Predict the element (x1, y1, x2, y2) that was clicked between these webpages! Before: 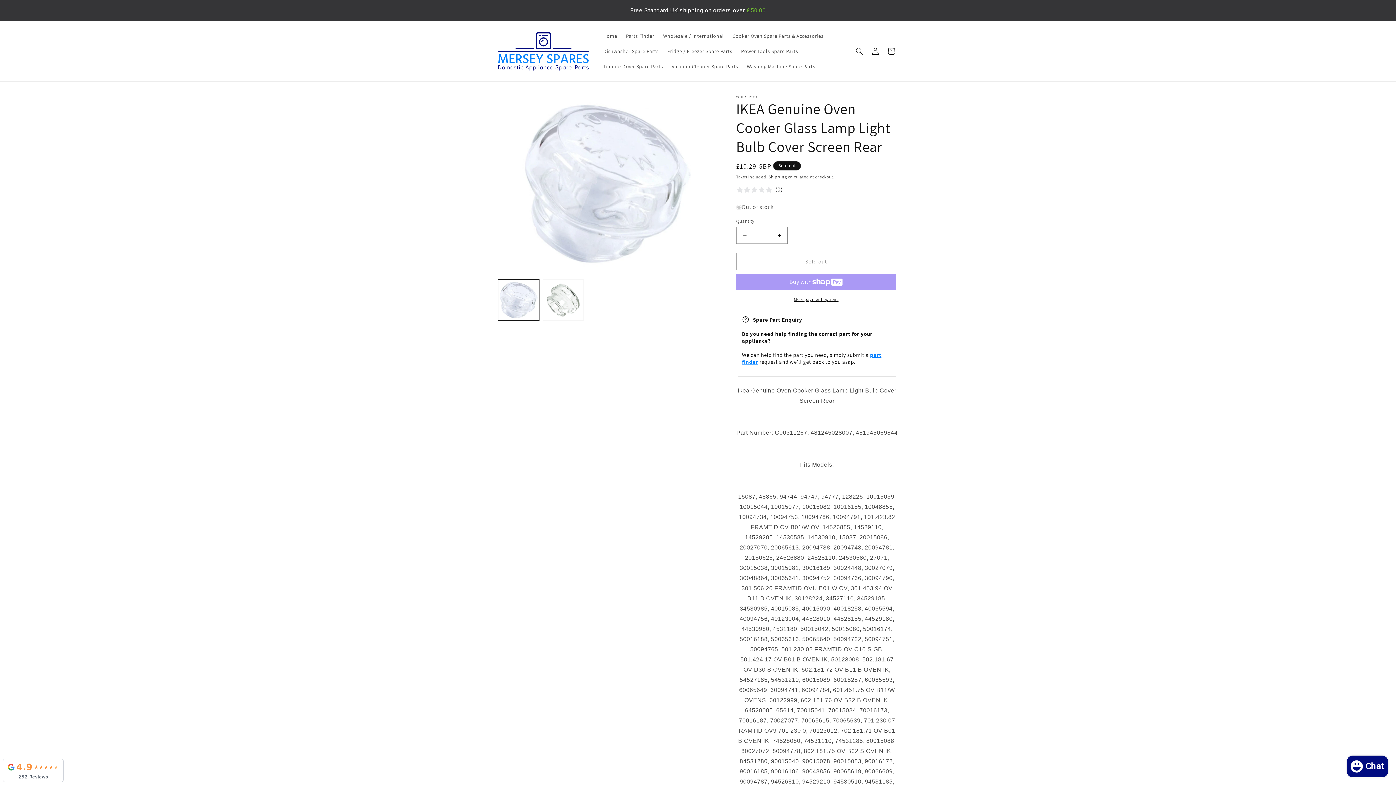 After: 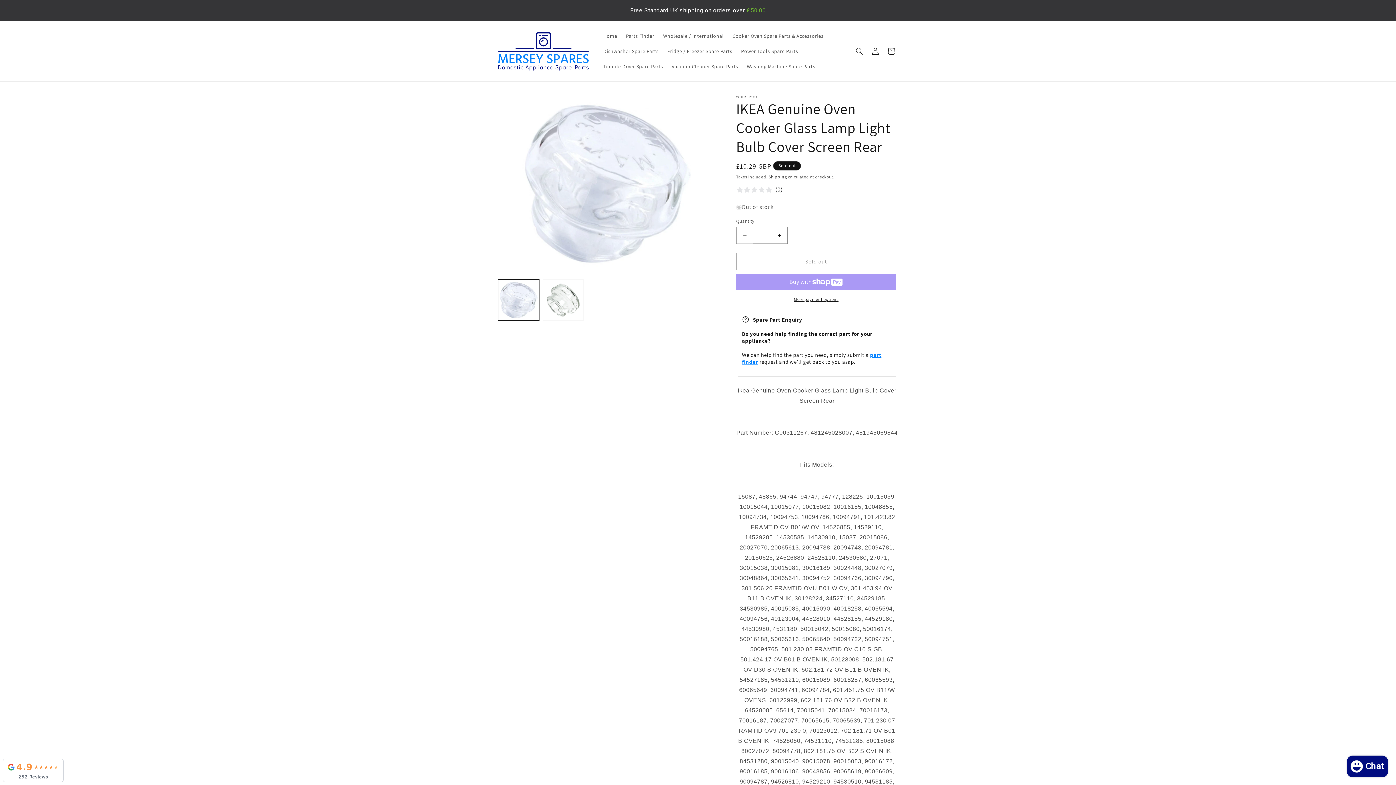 Action: bbox: (736, 226, 753, 244) label: Decrease quantity for IKEA Genuine Oven Cooker Glass Lamp Light Bulb Cover Screen Rear